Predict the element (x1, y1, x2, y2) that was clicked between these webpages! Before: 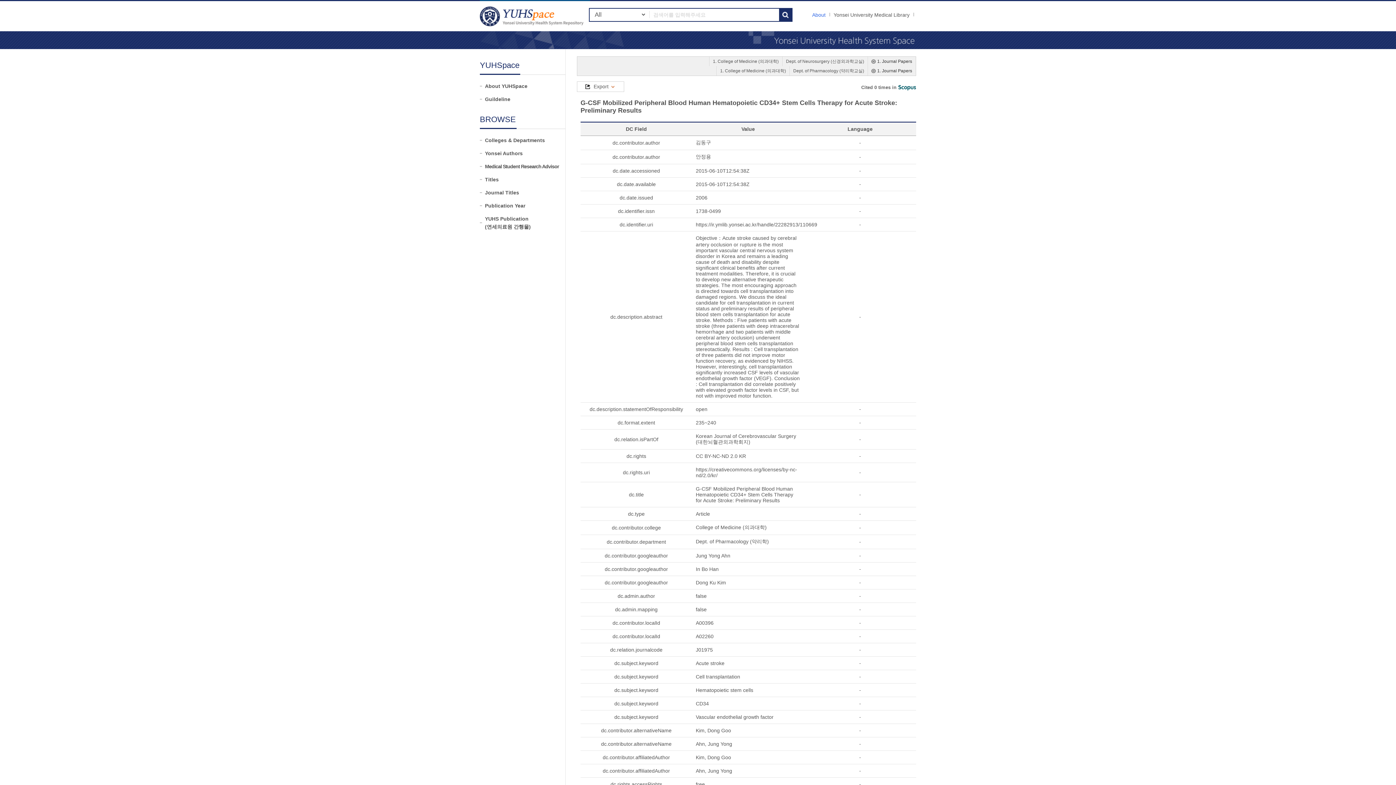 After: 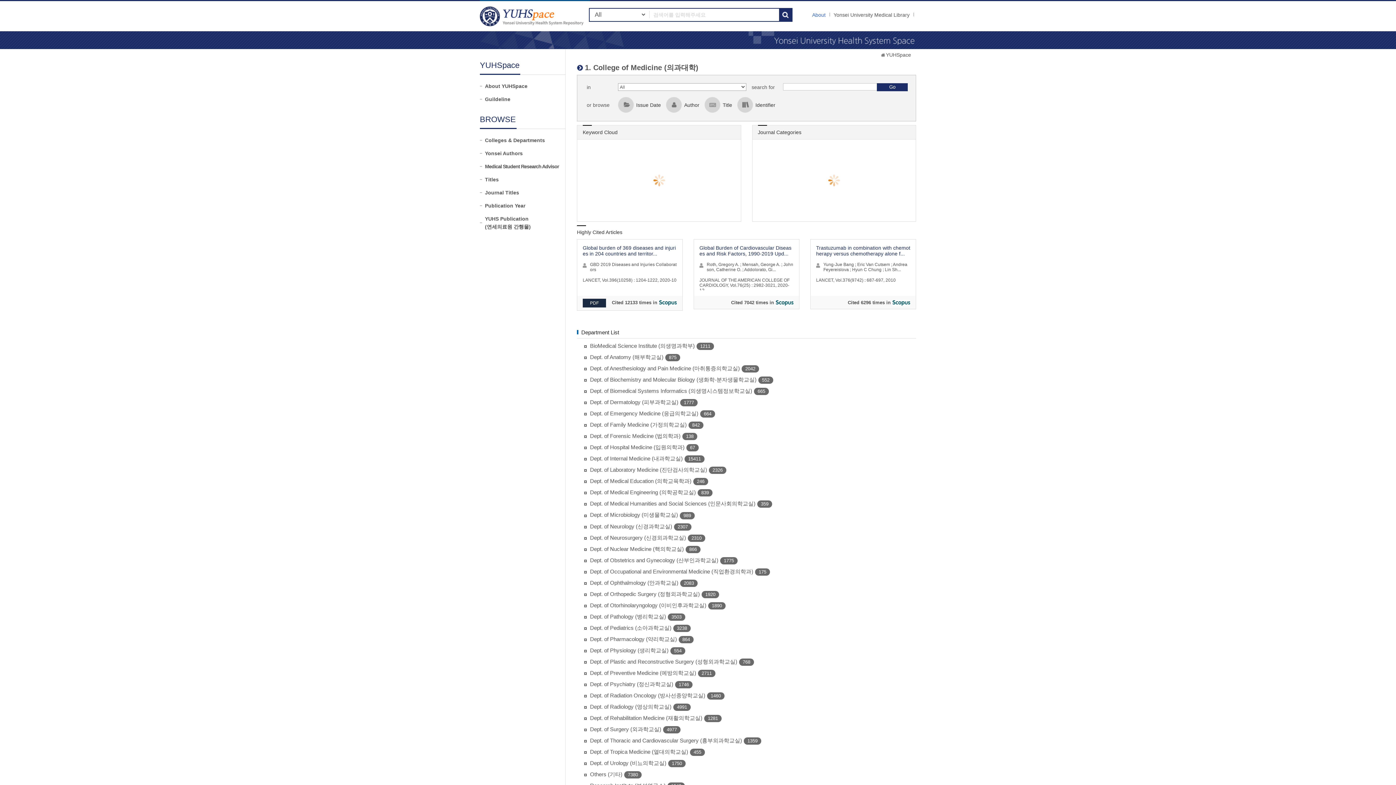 Action: bbox: (713, 57, 778, 65) label: 1. College of Medicine (의과대학)